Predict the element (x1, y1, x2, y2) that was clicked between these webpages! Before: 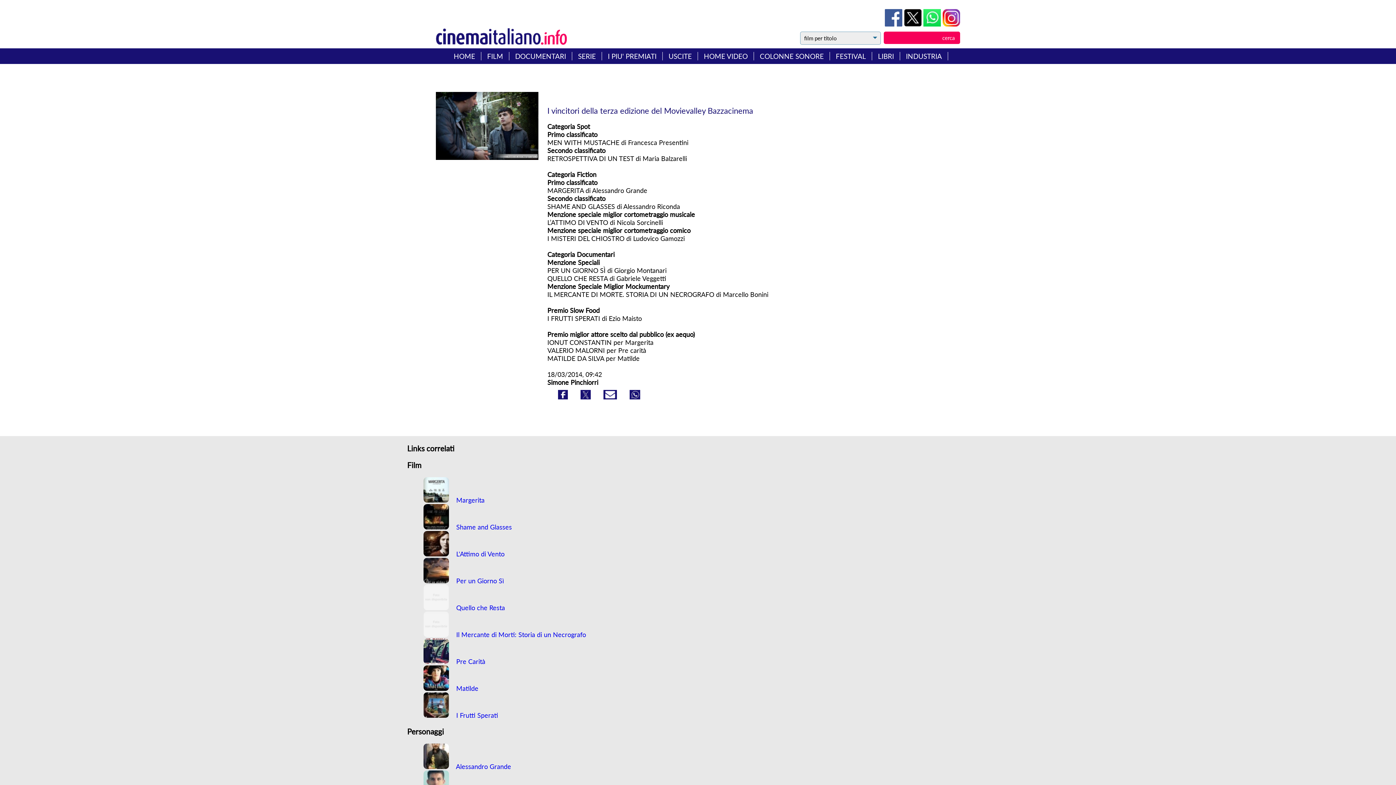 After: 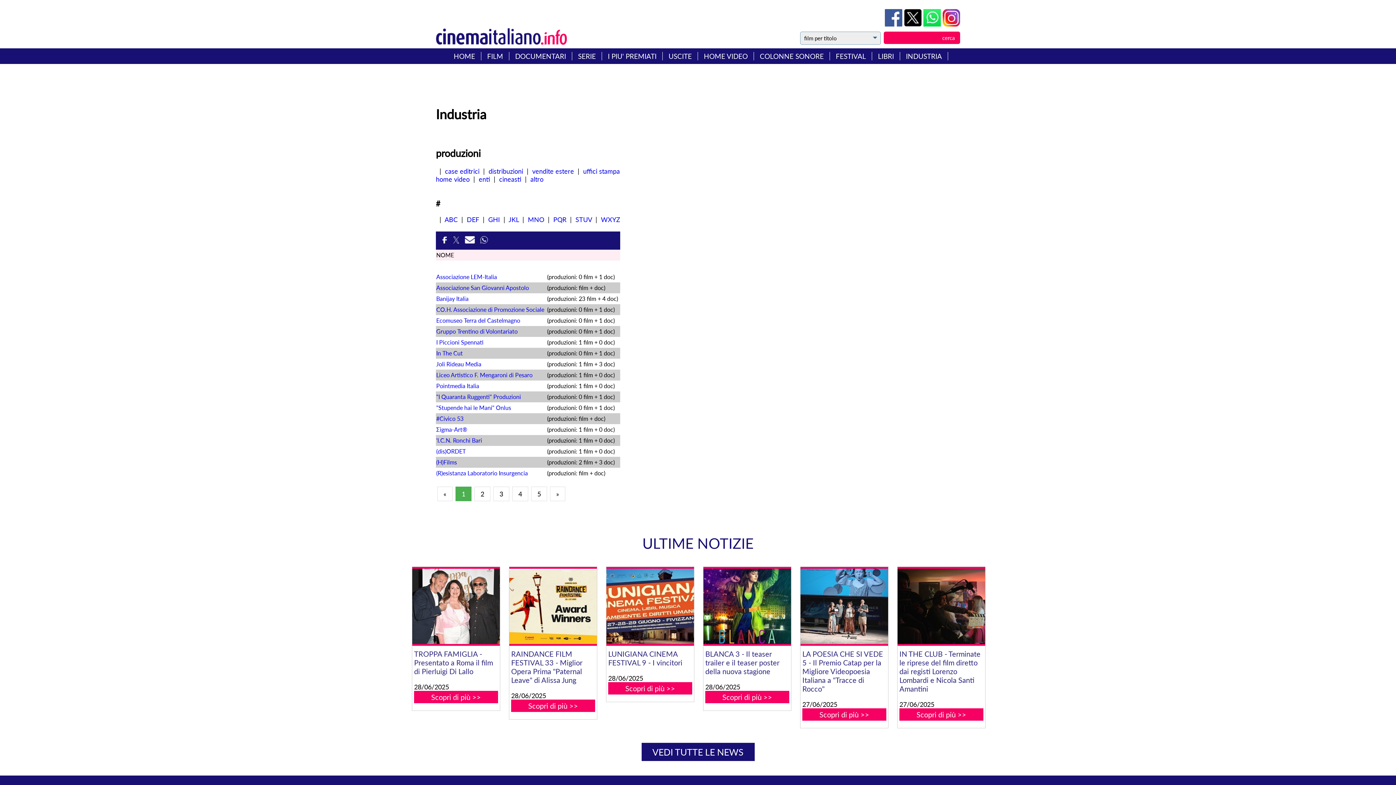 Action: bbox: (906, 52, 942, 60) label: INDUSTRIA